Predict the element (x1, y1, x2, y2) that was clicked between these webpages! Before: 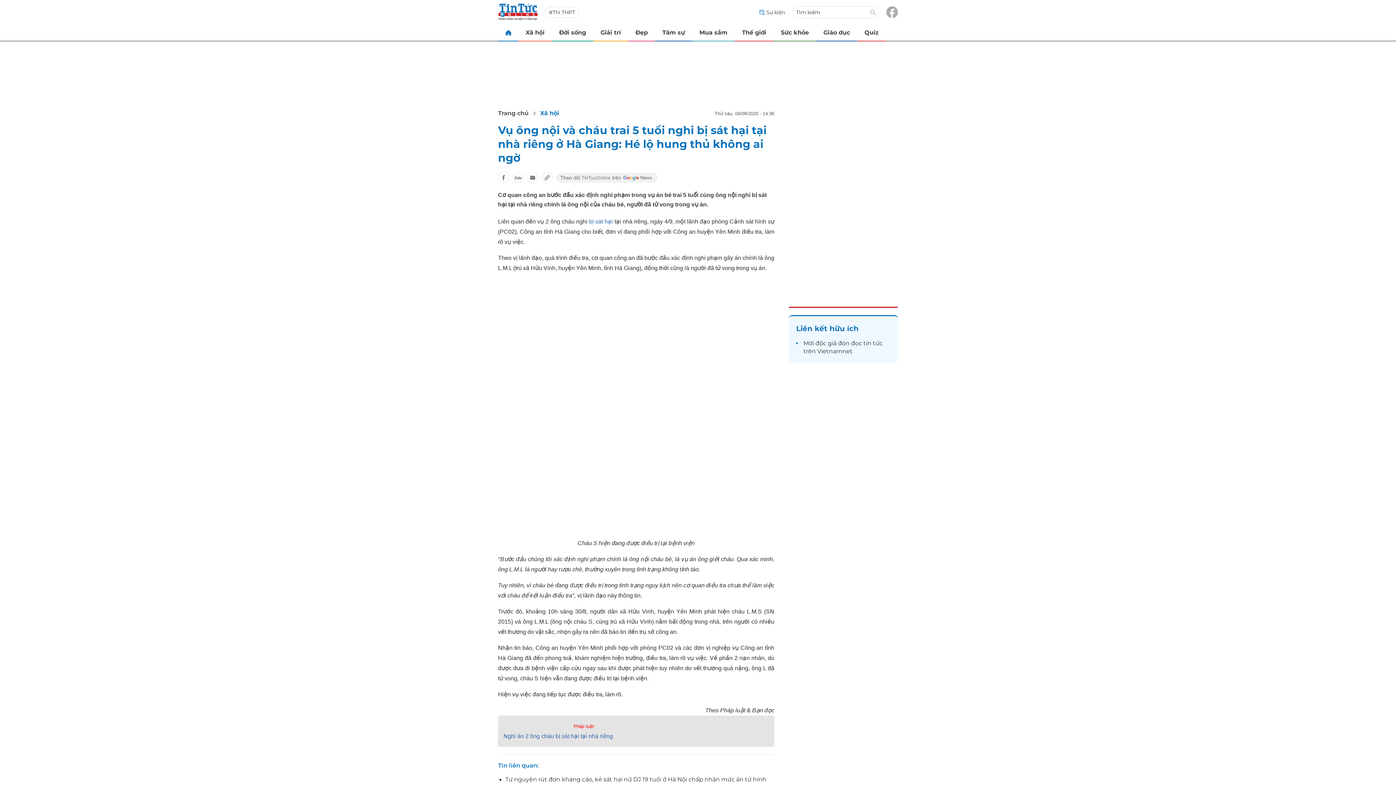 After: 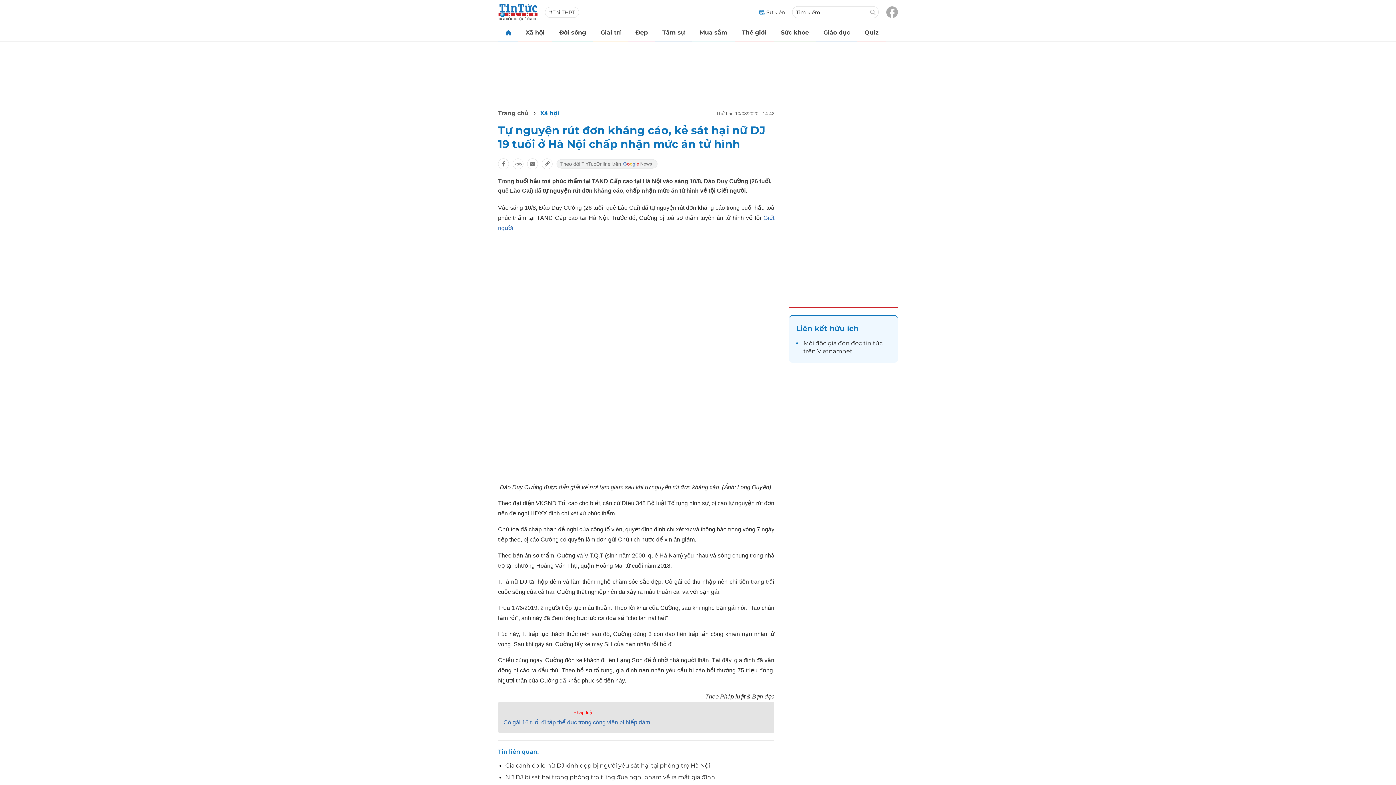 Action: bbox: (505, 776, 766, 783) label: Tự nguyện rút đơn kháng cáo, kẻ sát hại nữ DJ 19 tuổi ở Hà Nội chấp nhận mức án tử hình